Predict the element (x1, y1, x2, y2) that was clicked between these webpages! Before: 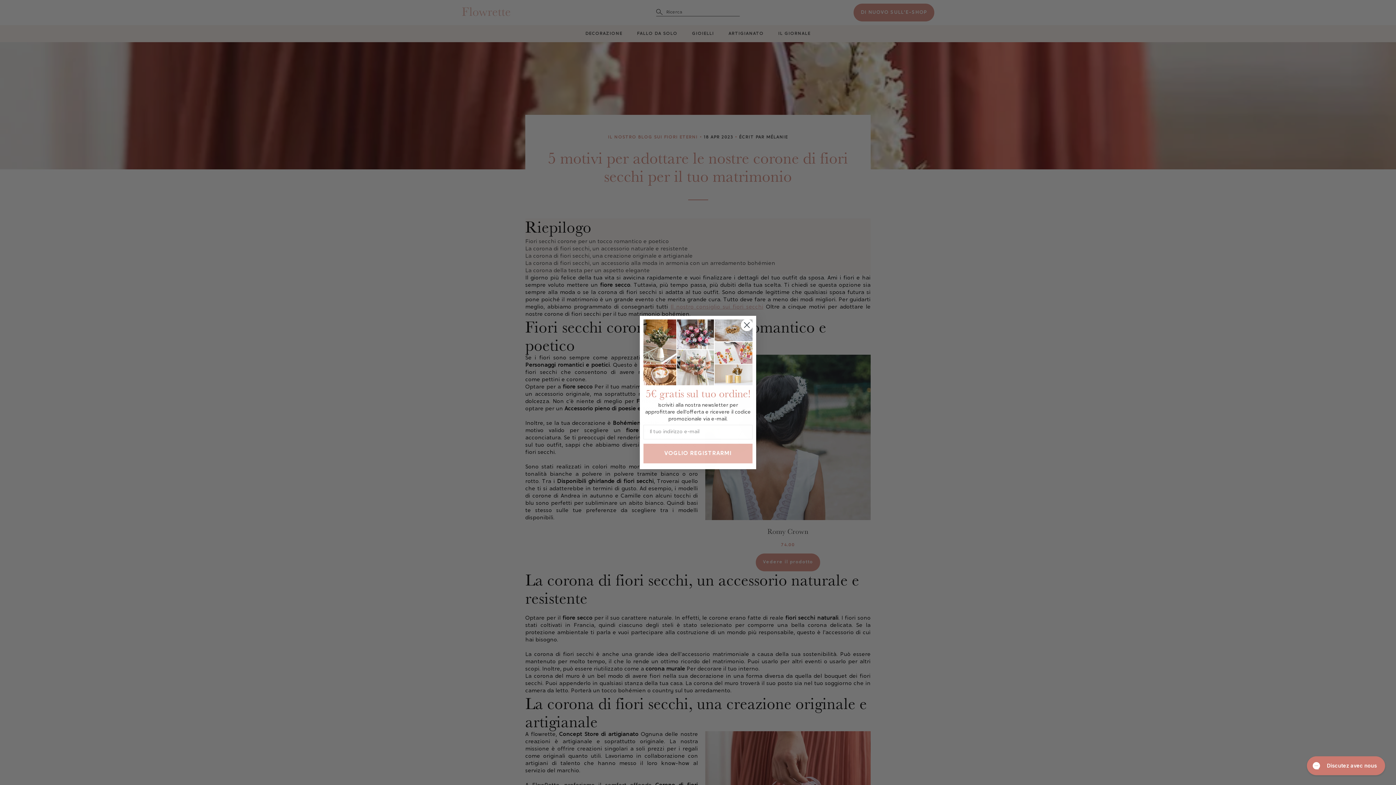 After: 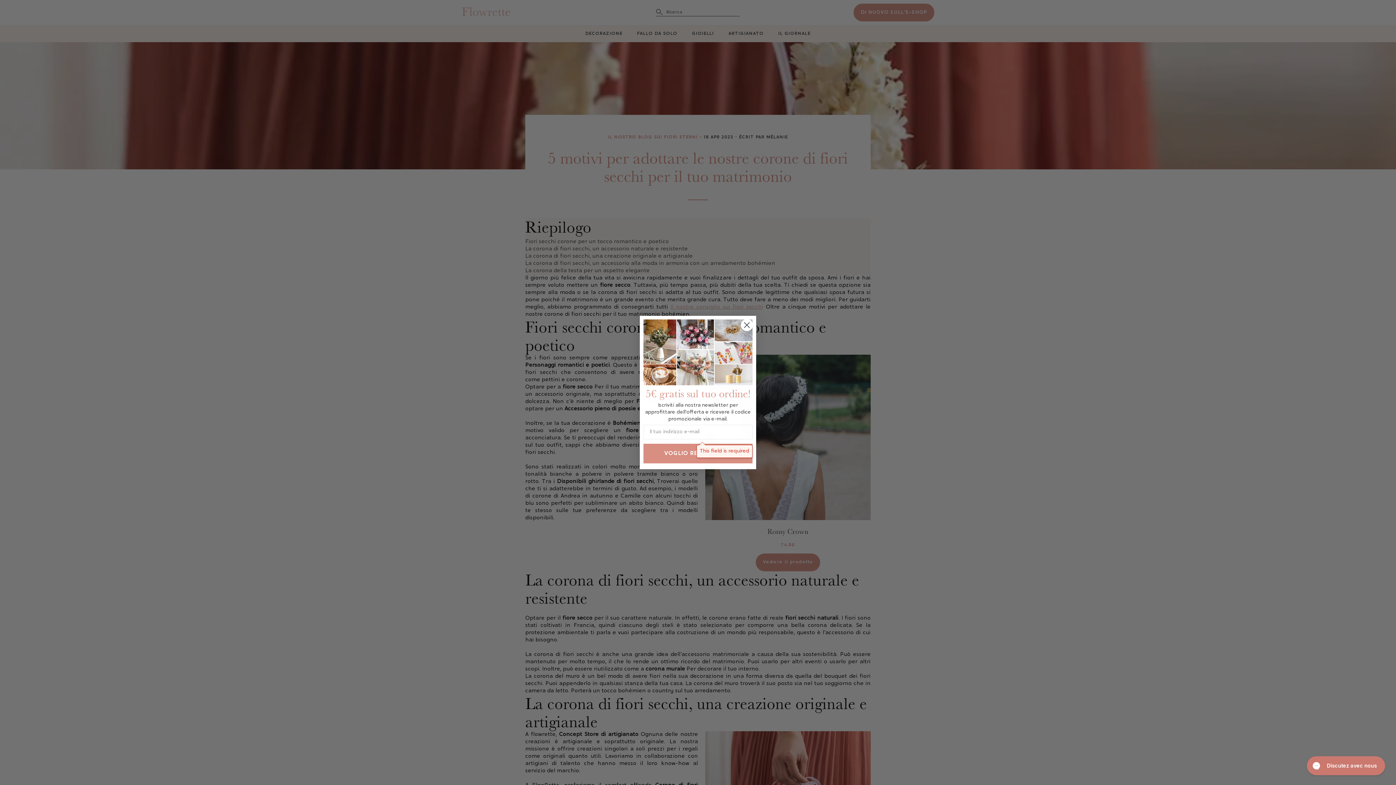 Action: bbox: (643, 443, 752, 463) label: VOGLIO REGISTRARMI